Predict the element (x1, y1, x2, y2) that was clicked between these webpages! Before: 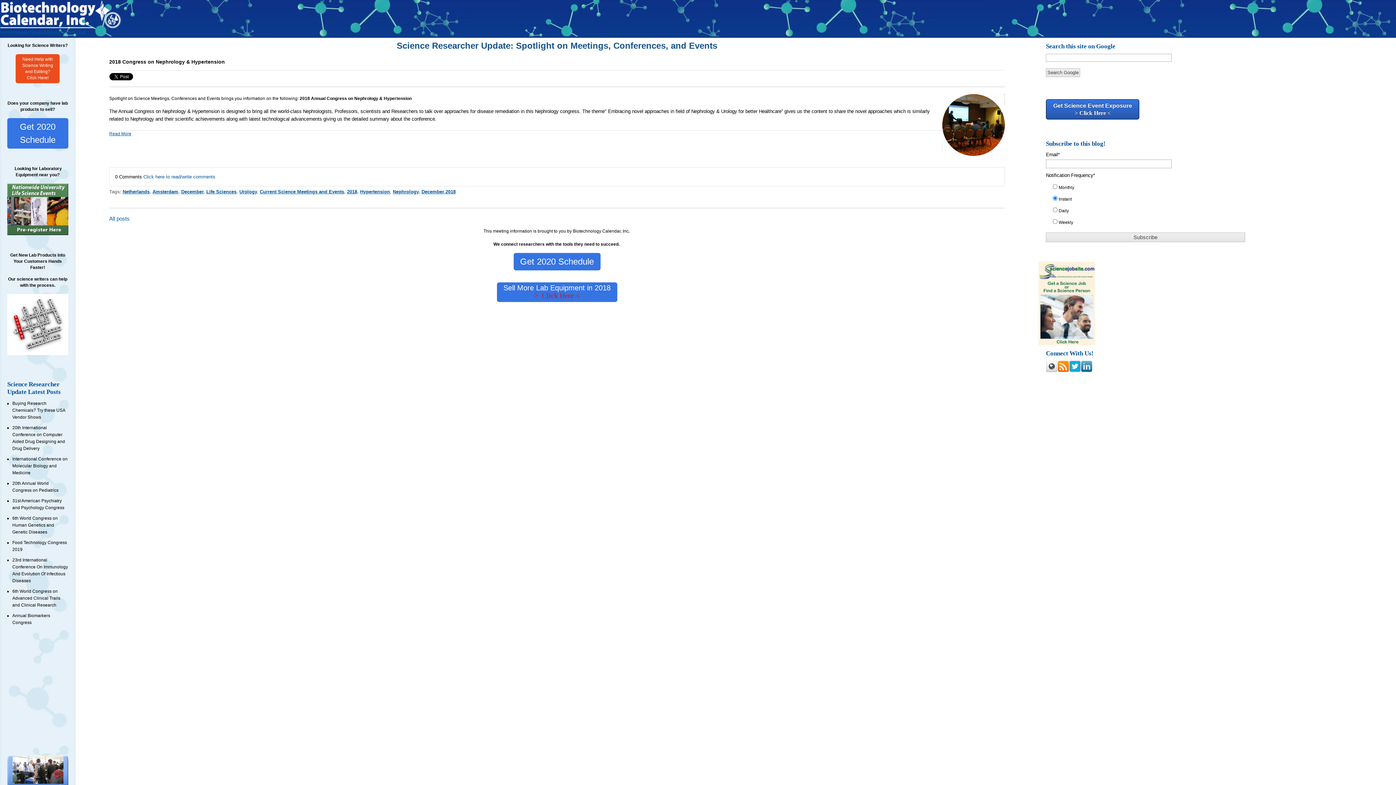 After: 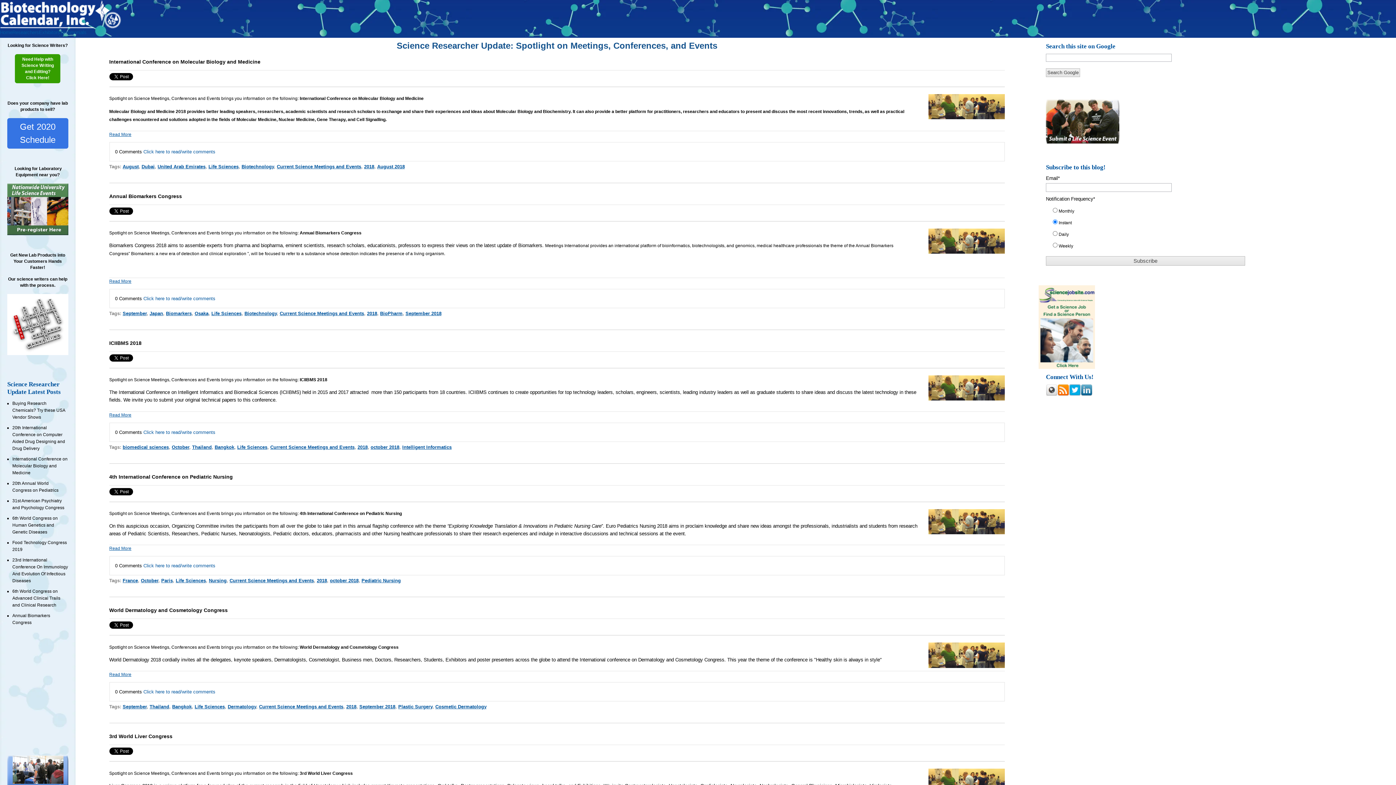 Action: bbox: (347, 189, 357, 194) label: 2018